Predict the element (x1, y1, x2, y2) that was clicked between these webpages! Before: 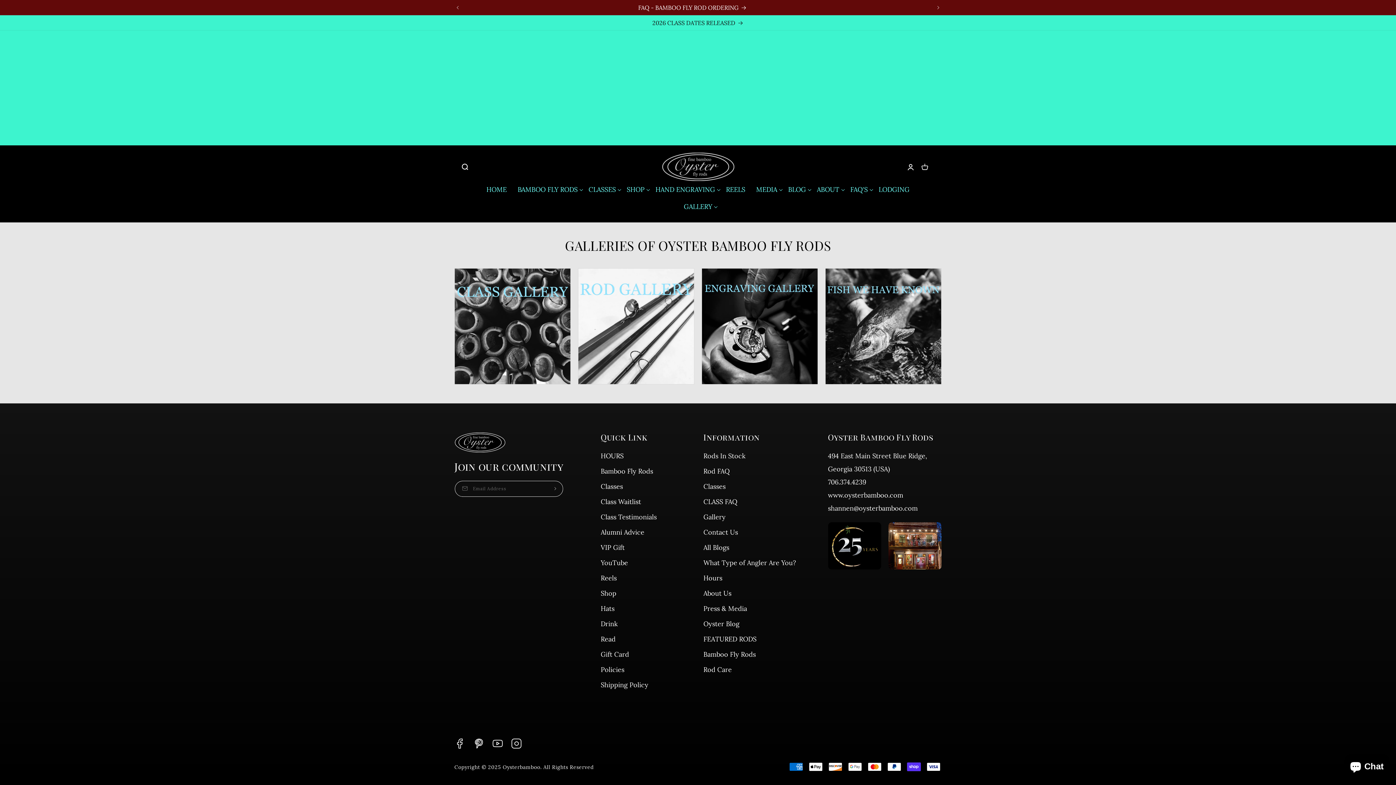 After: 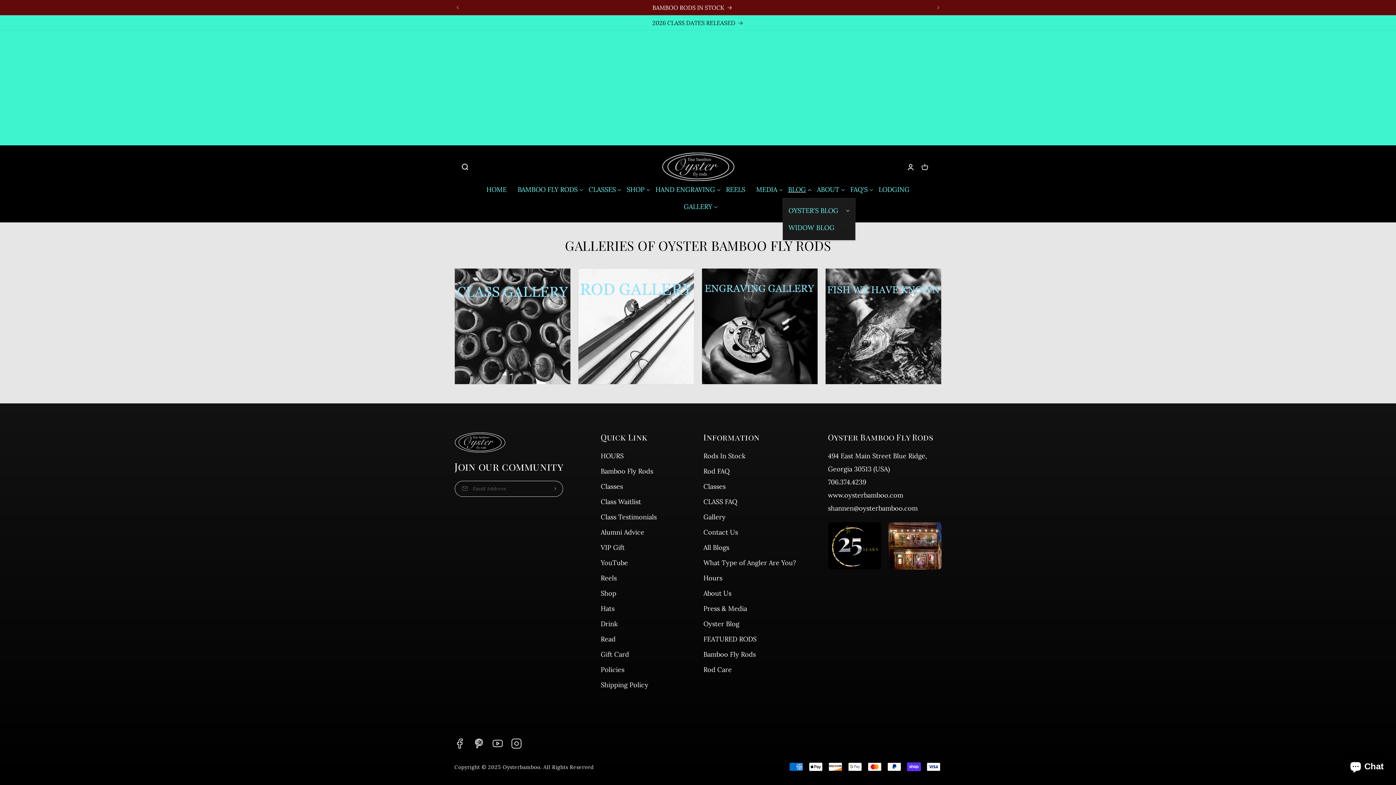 Action: bbox: (782, 181, 811, 198) label: BLOG